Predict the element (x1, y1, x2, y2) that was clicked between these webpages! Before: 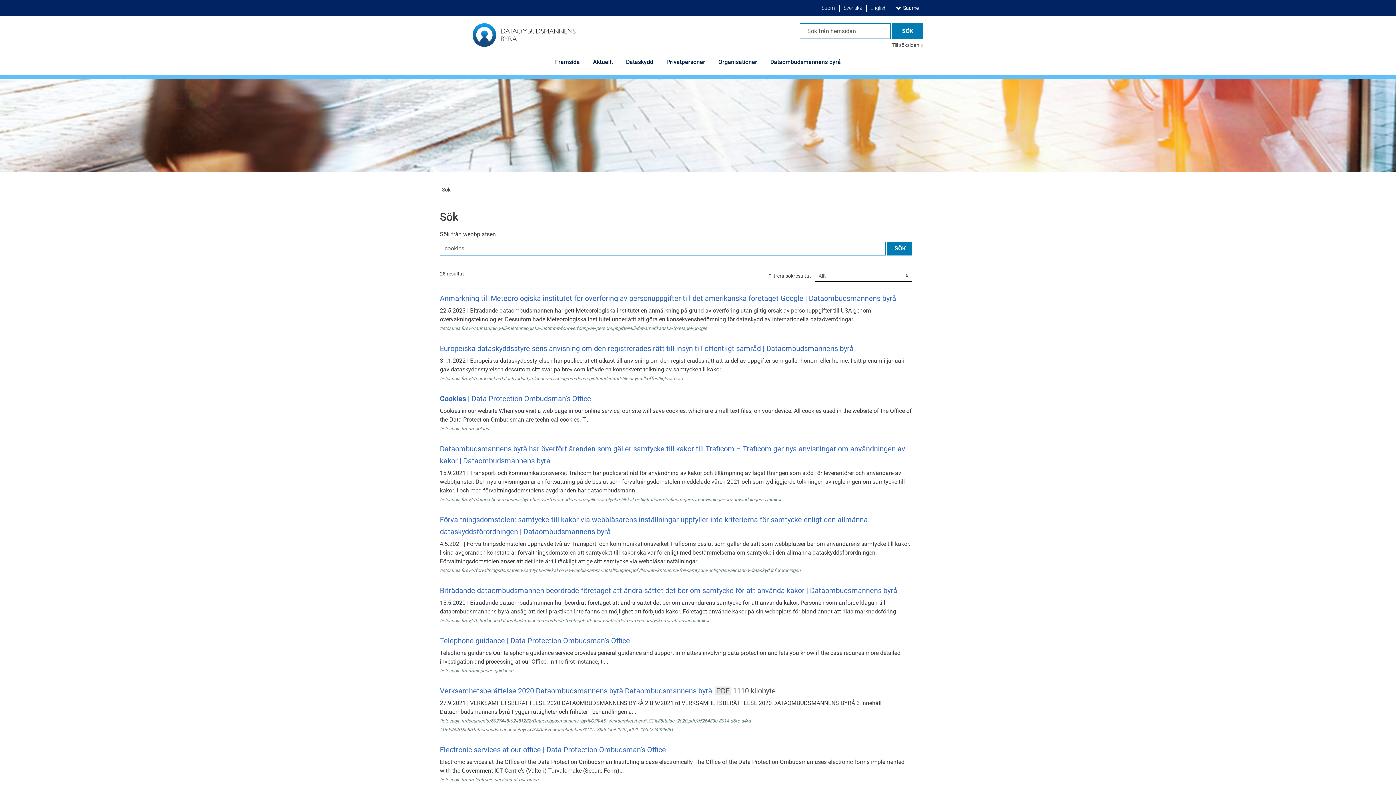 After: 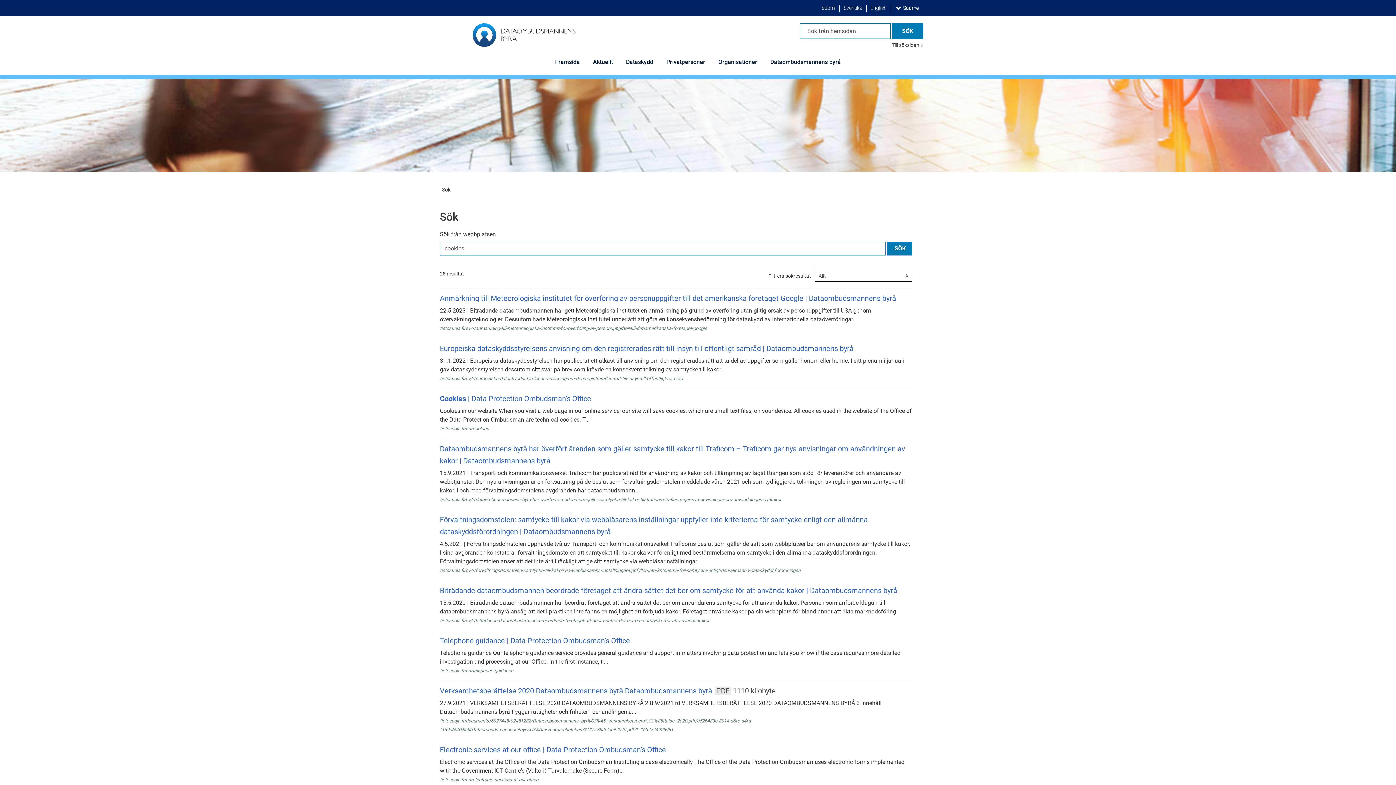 Action: label: Välj språket
Svenska bbox: (842, 5, 864, 11)